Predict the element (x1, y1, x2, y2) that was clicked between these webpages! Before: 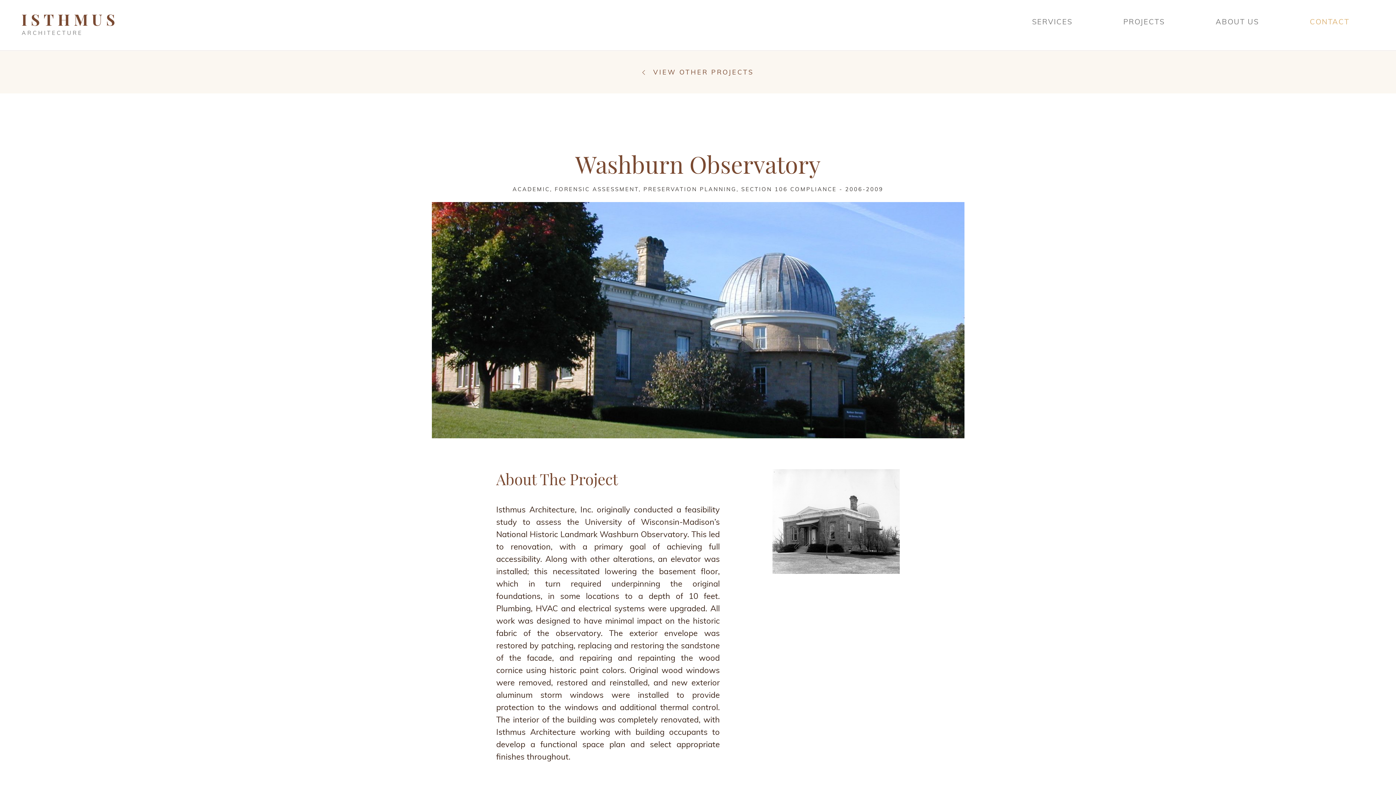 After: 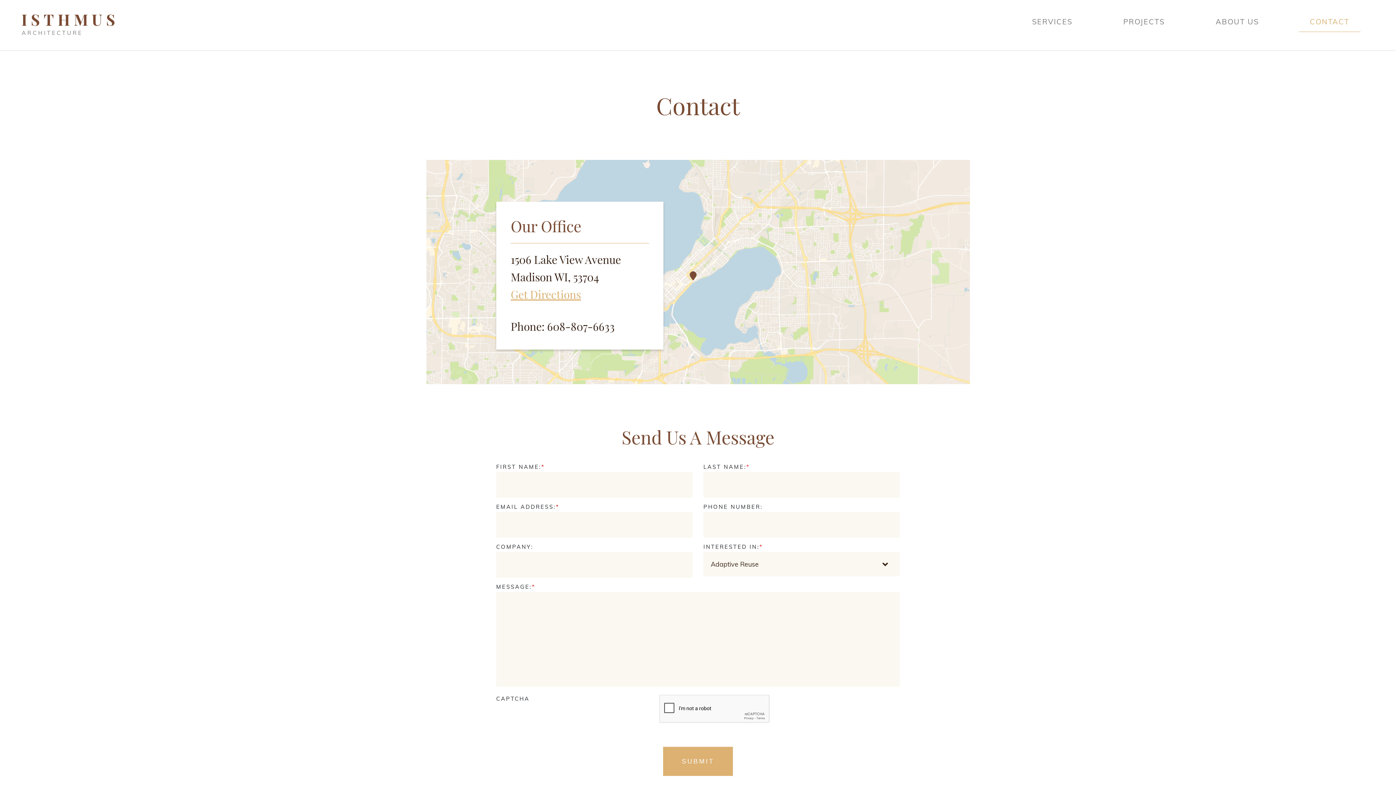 Action: label: CONTACT bbox: (1299, 11, 1360, 31)